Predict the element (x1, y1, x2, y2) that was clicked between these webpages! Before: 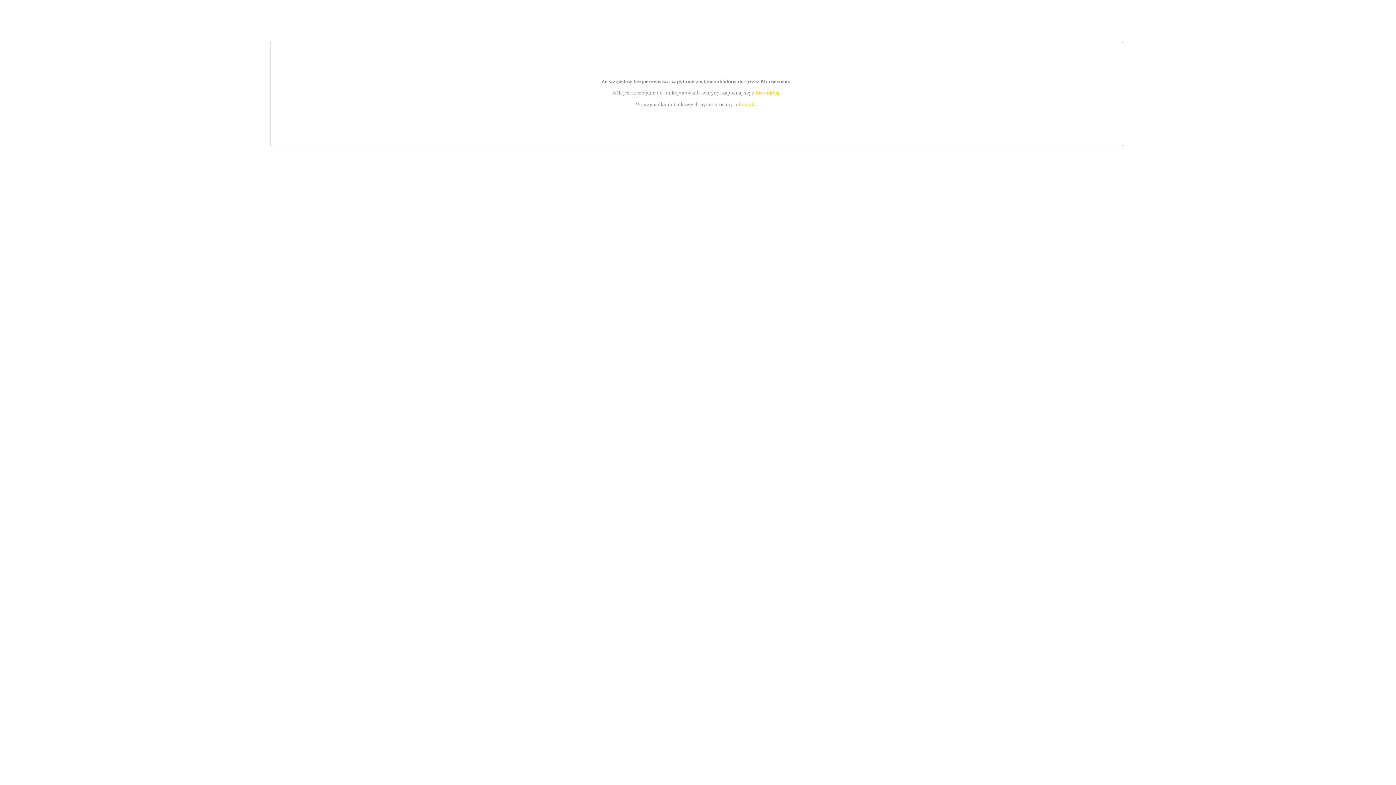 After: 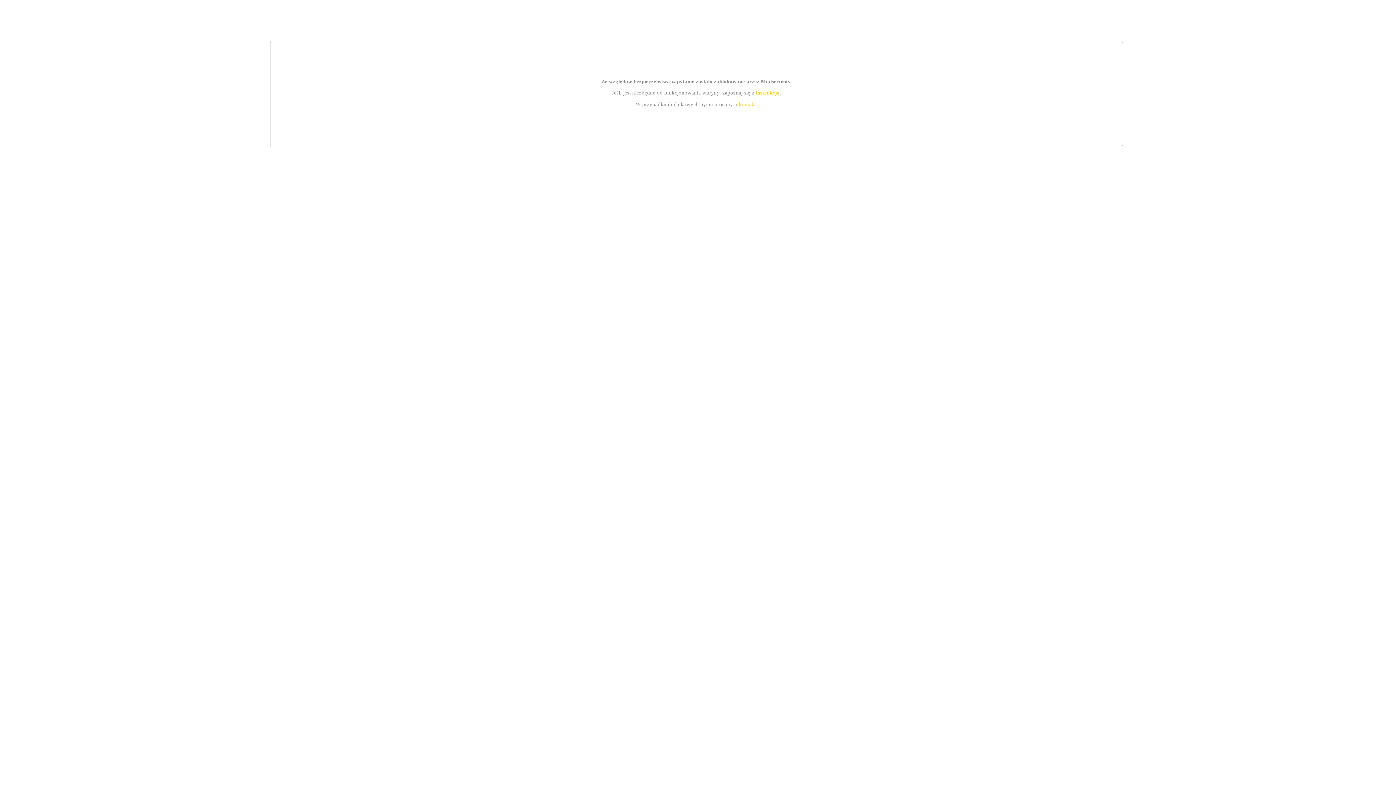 Action: label: kontakt bbox: (739, 101, 756, 107)